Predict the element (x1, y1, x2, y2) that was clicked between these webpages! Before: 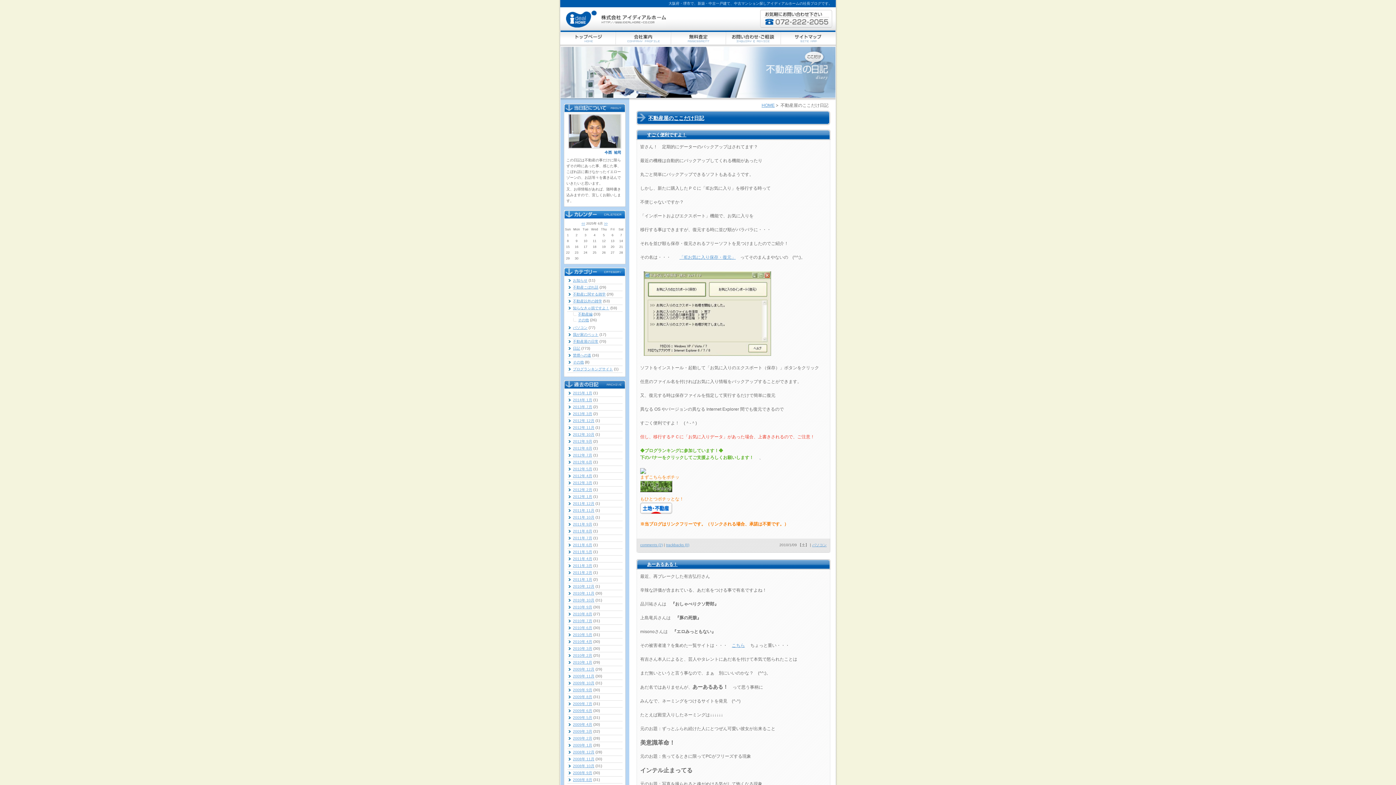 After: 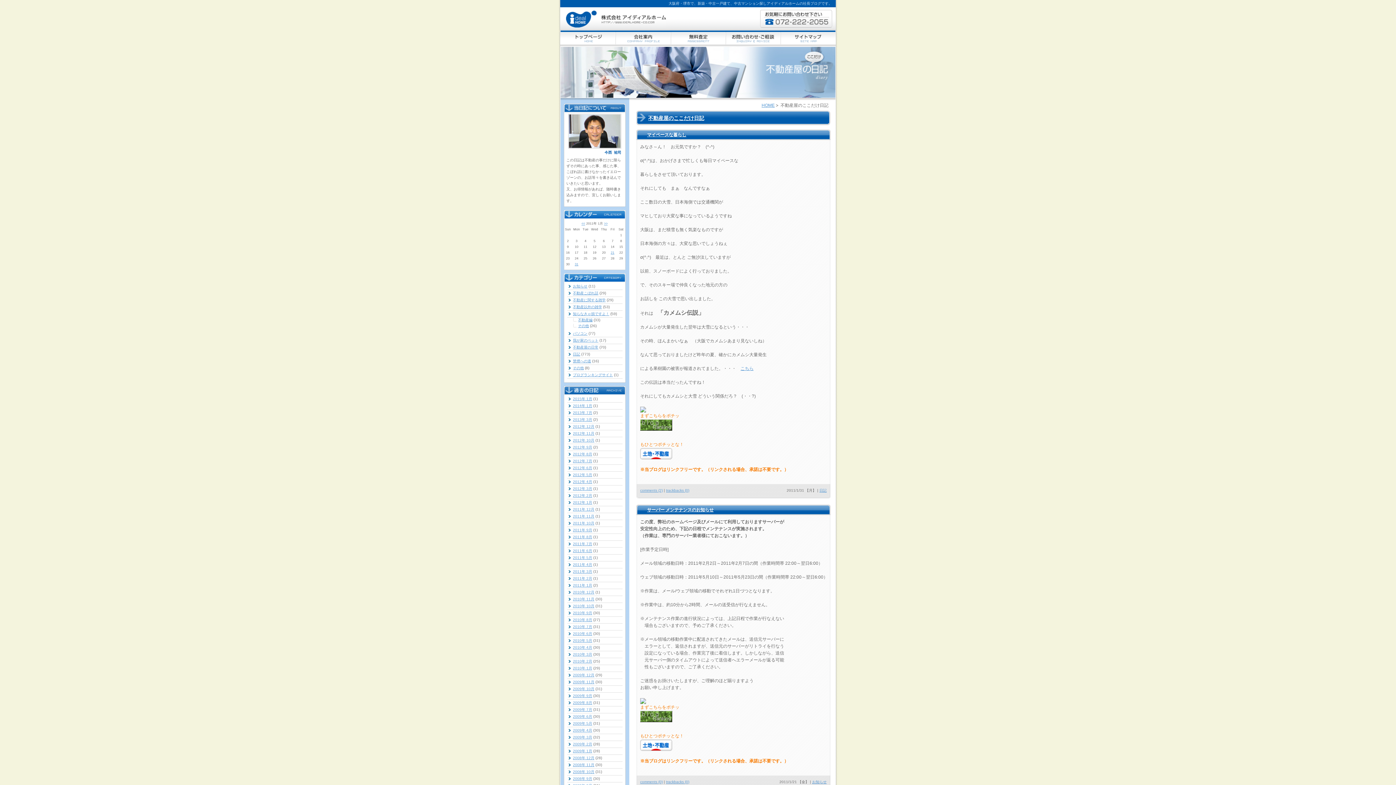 Action: bbox: (573, 577, 592, 581) label: 2011年 1月